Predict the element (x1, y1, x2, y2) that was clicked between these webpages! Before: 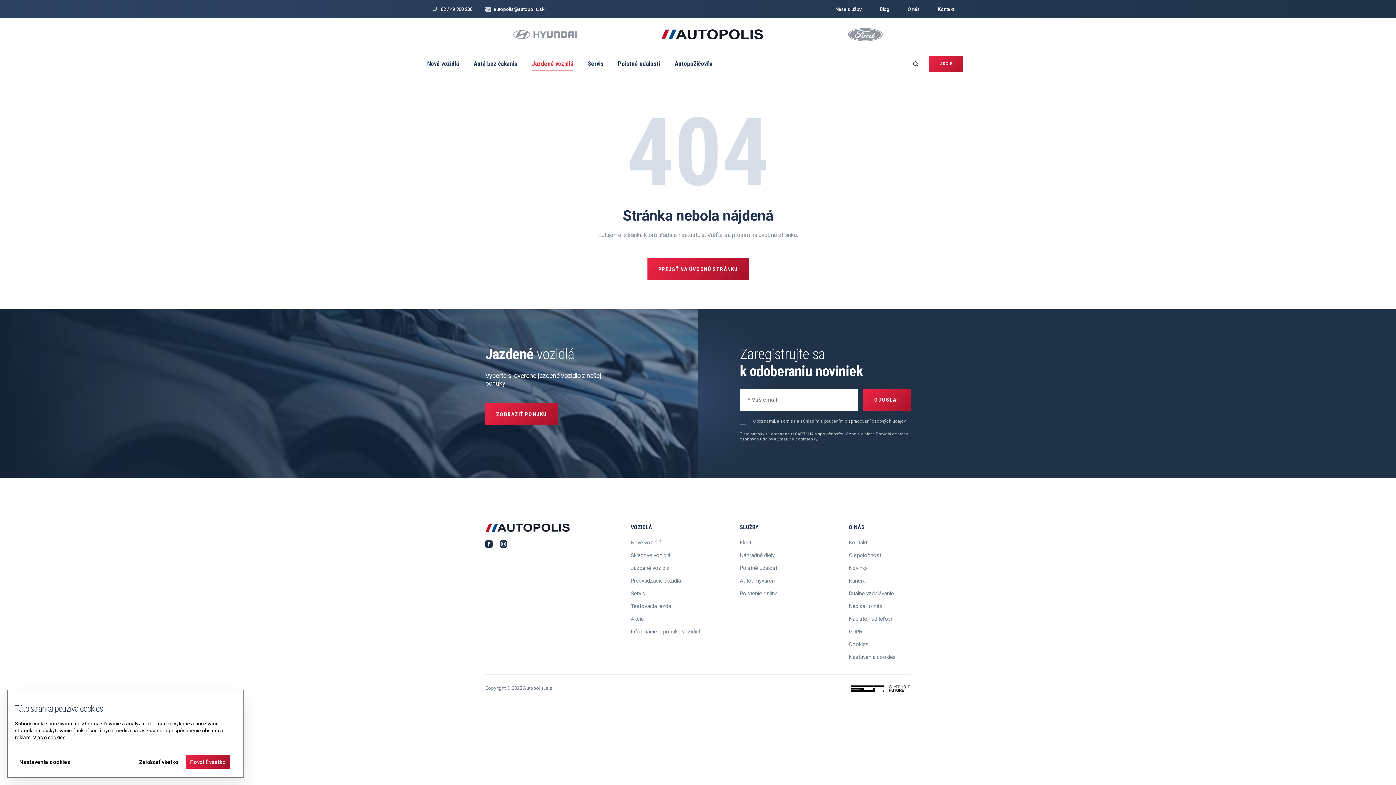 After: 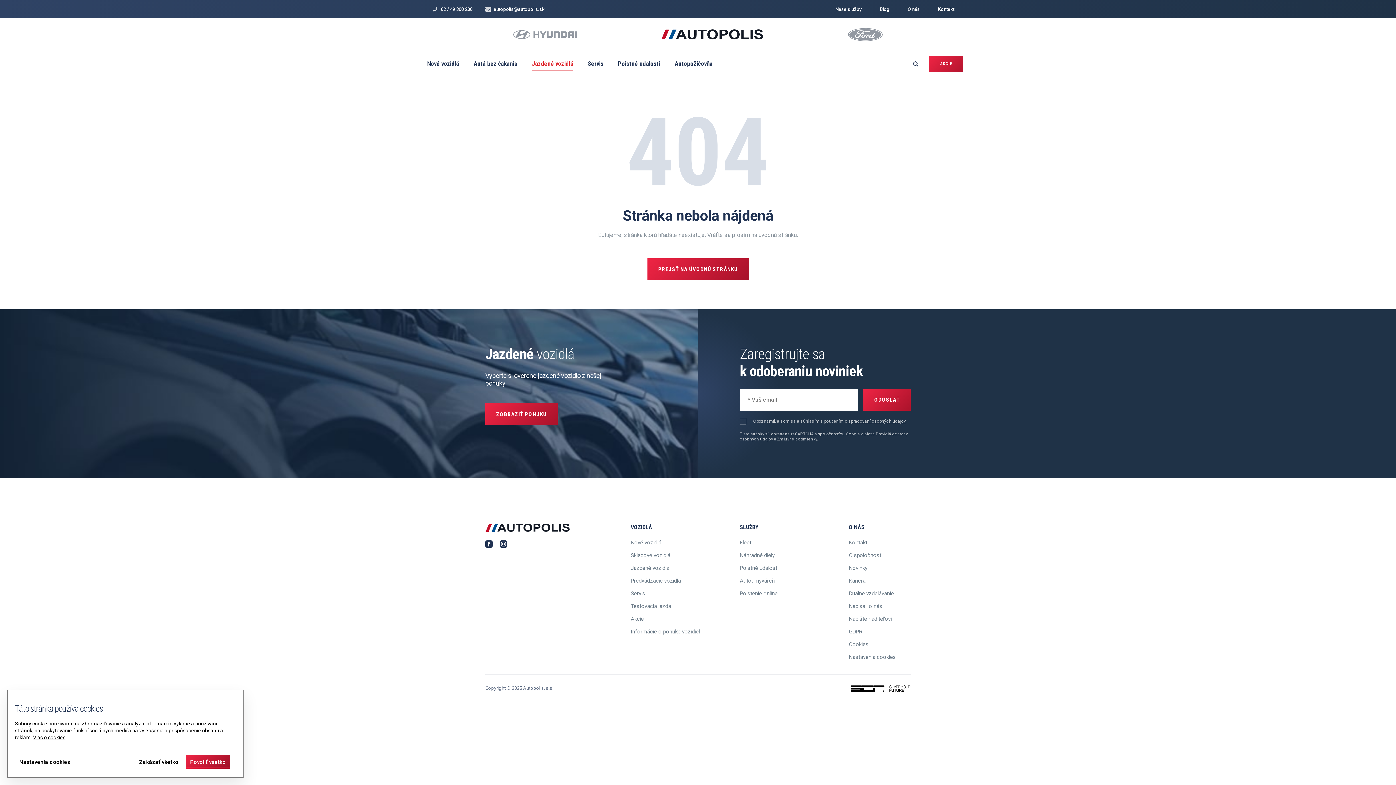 Action: bbox: (500, 540, 507, 549)